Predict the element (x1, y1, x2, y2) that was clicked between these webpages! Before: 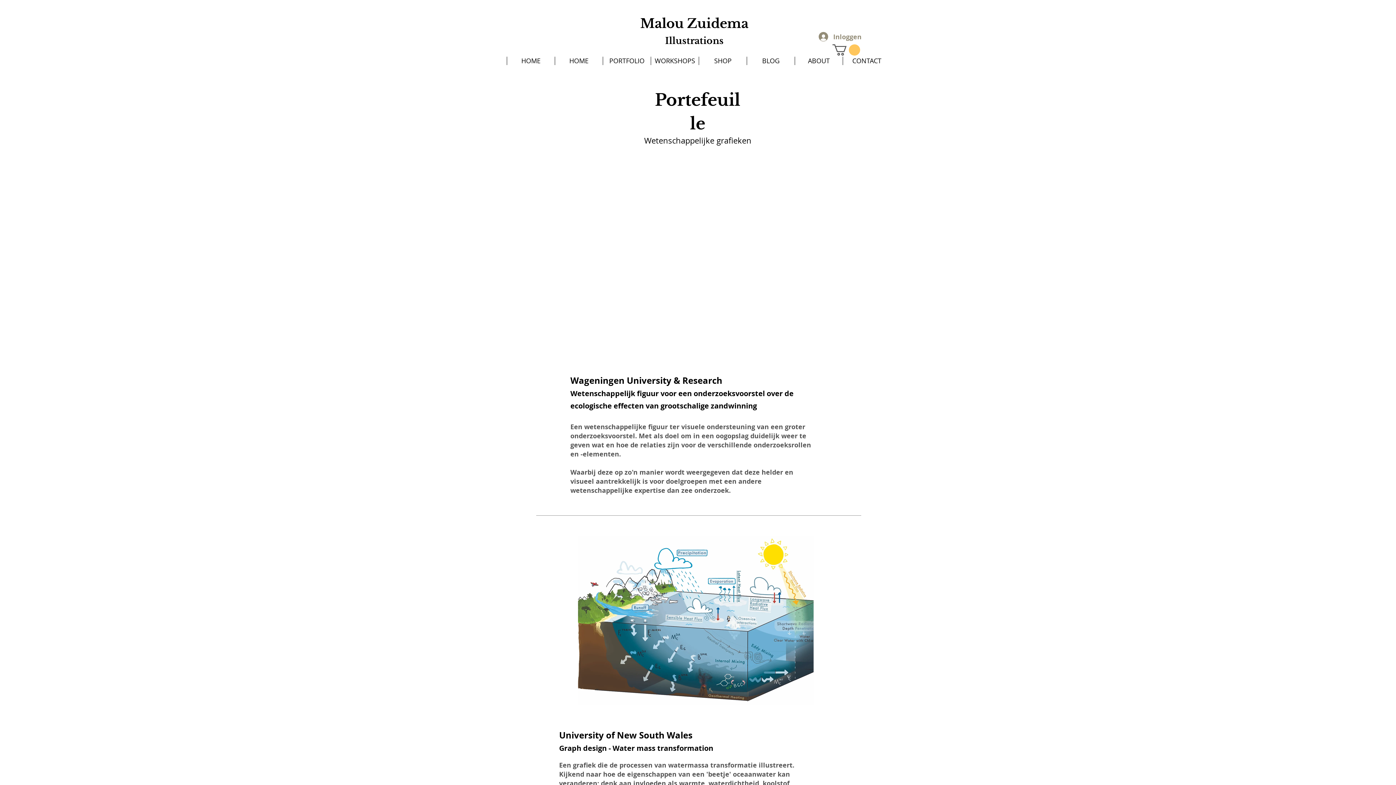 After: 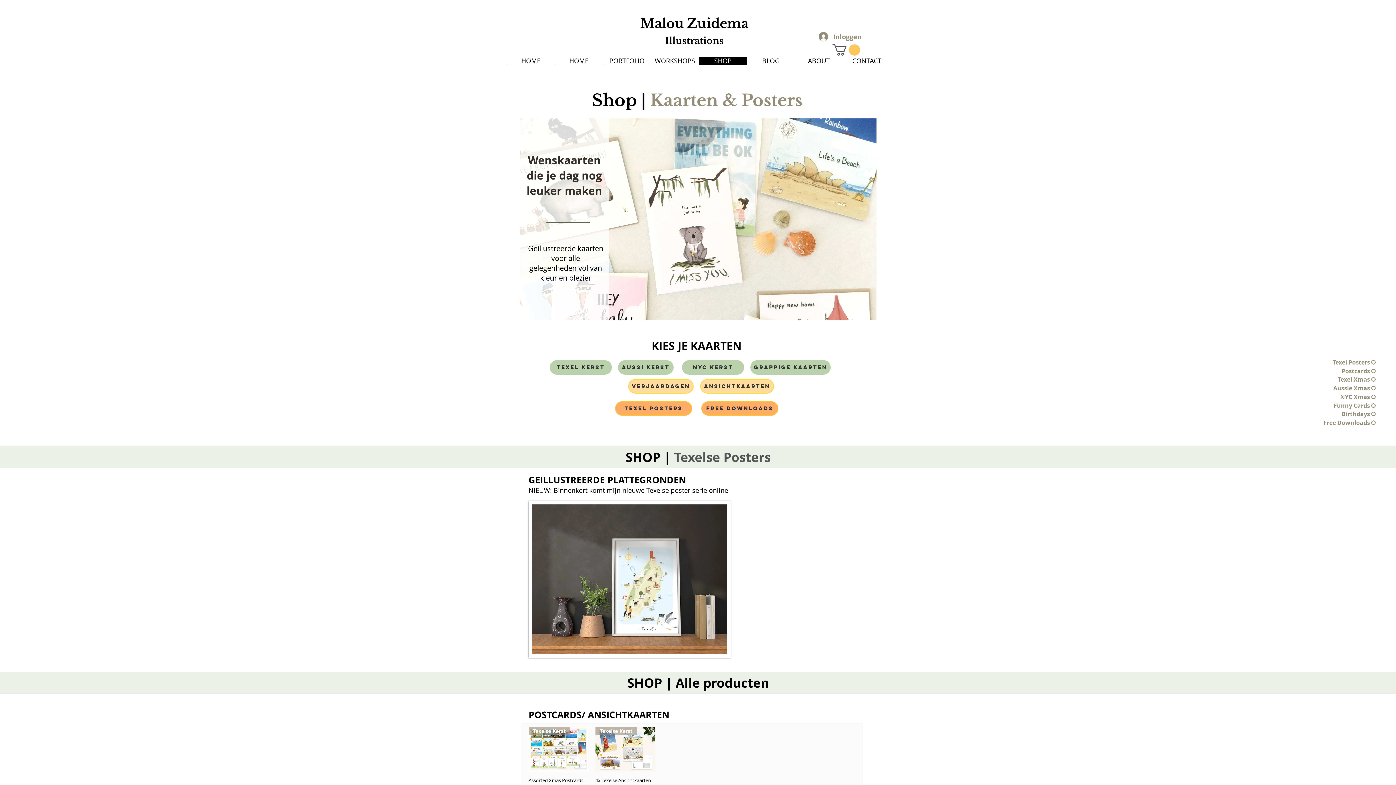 Action: label: SHOP bbox: (698, 56, 746, 65)